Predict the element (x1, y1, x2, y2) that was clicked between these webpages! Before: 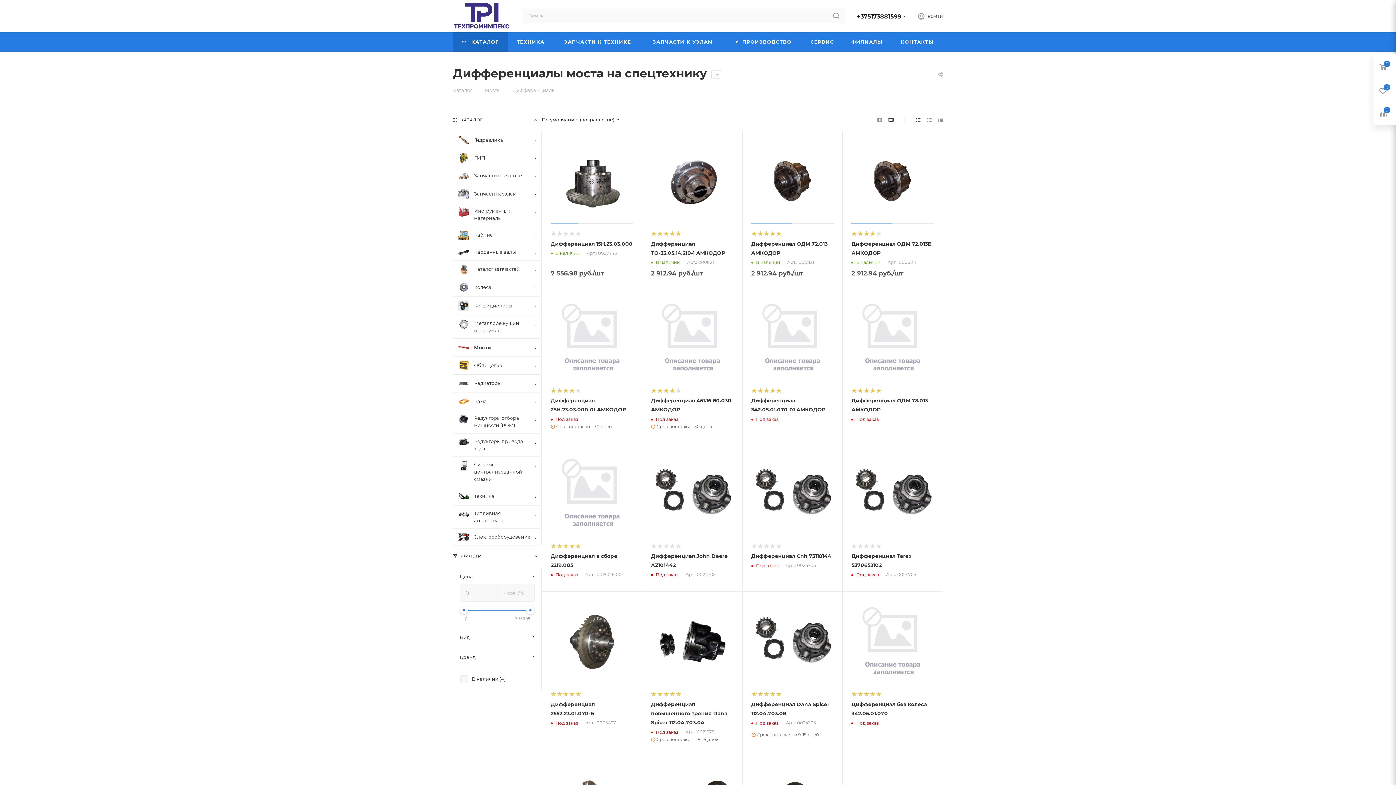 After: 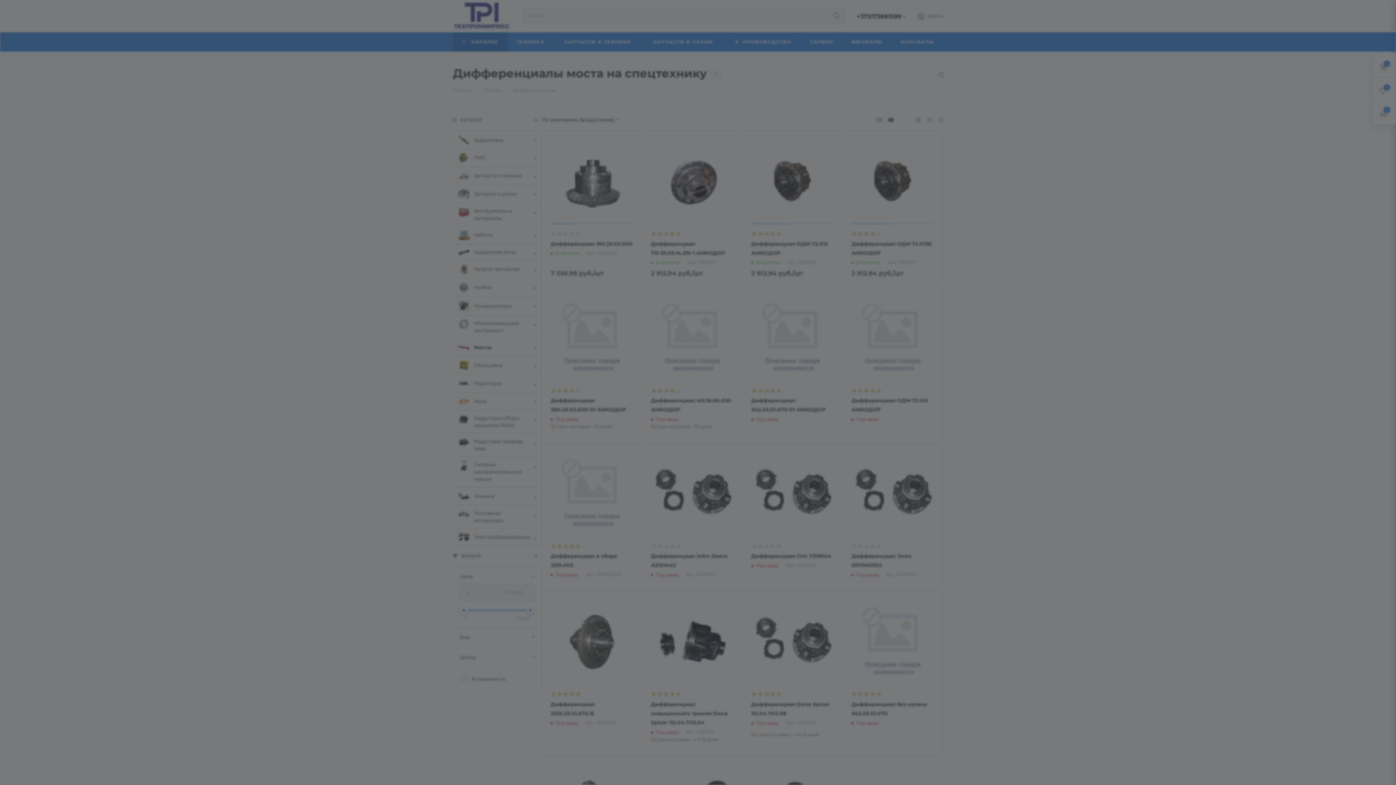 Action: bbox: (918, 12, 943, 21) label: ВОЙТИ